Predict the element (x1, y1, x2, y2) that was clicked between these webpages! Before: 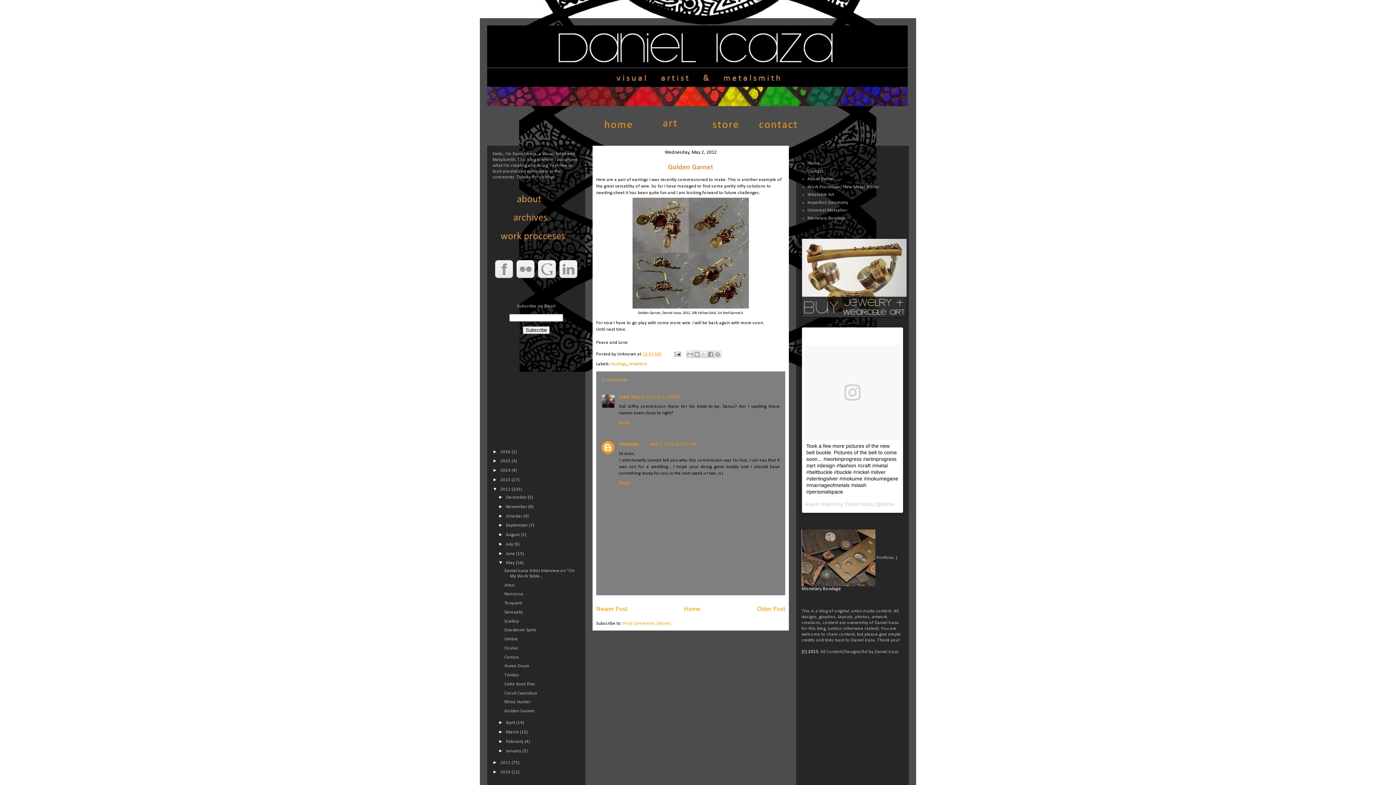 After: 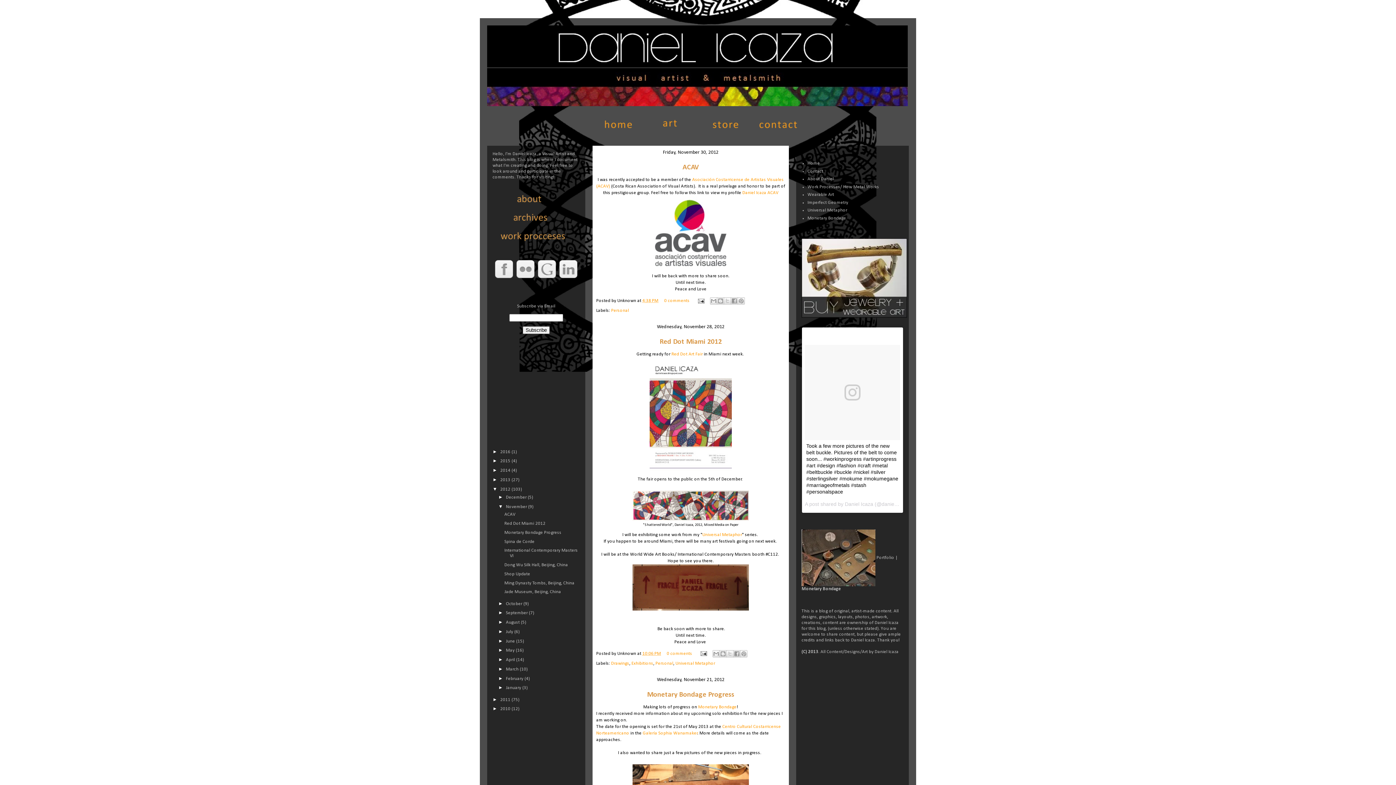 Action: bbox: (506, 504, 528, 509) label: November 